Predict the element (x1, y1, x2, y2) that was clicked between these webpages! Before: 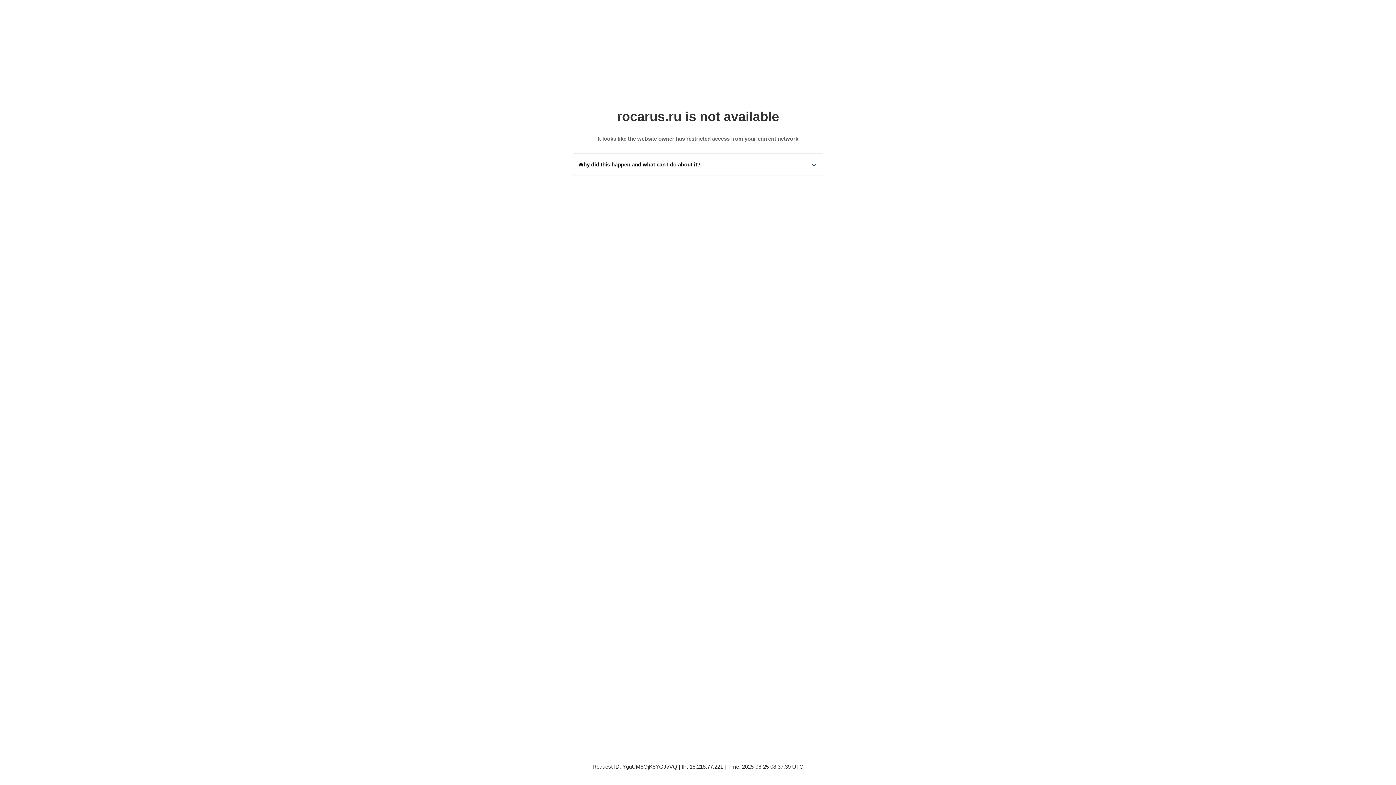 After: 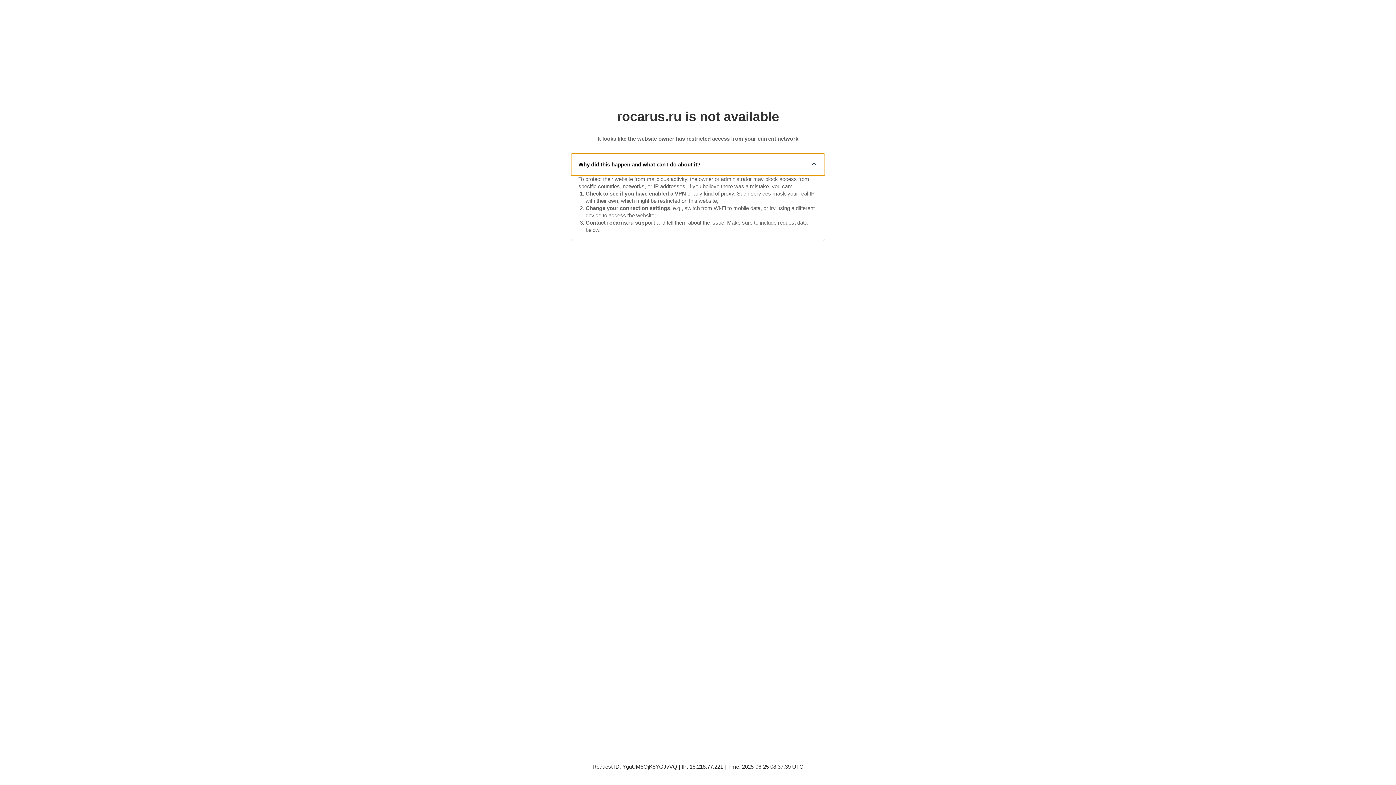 Action: label: Why did this happen and what can I do about it? bbox: (571, 153, 825, 175)